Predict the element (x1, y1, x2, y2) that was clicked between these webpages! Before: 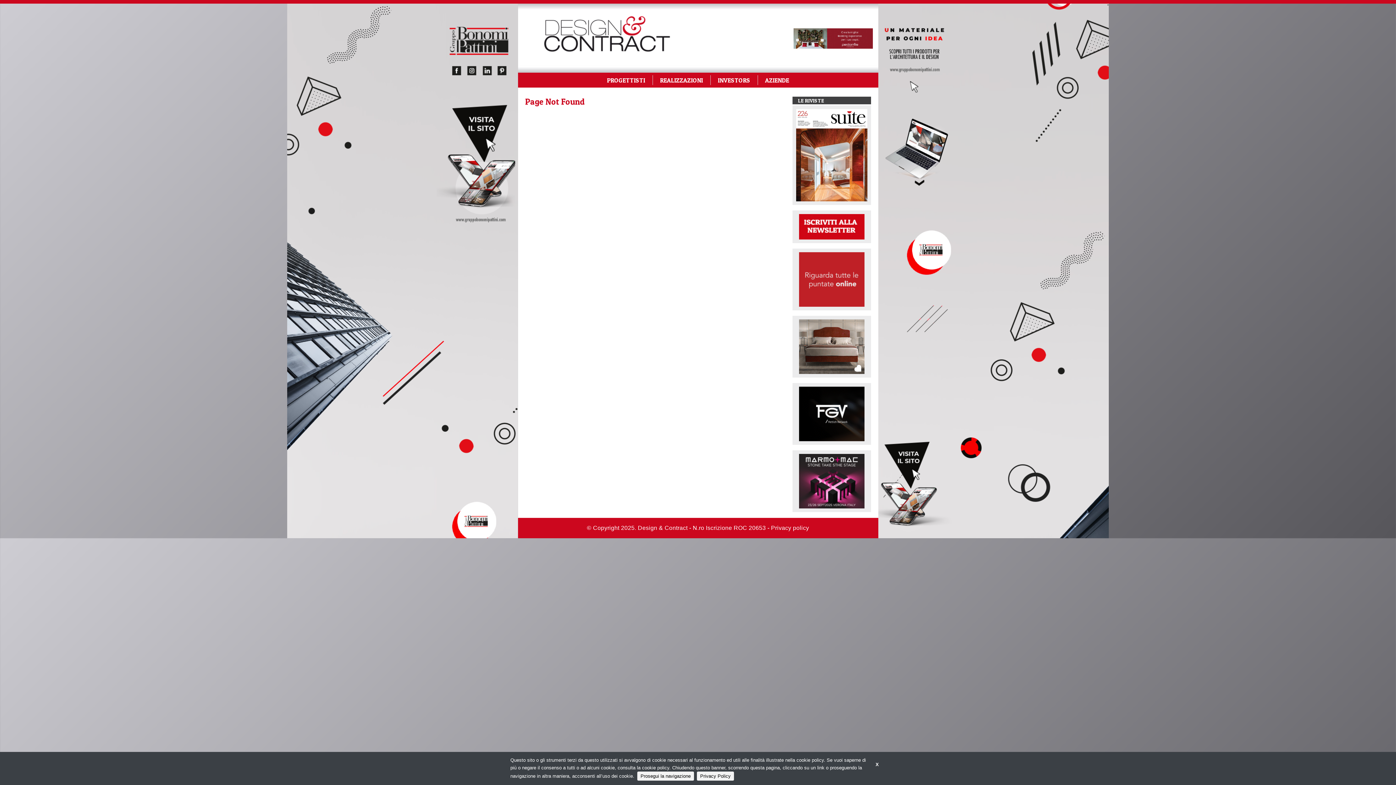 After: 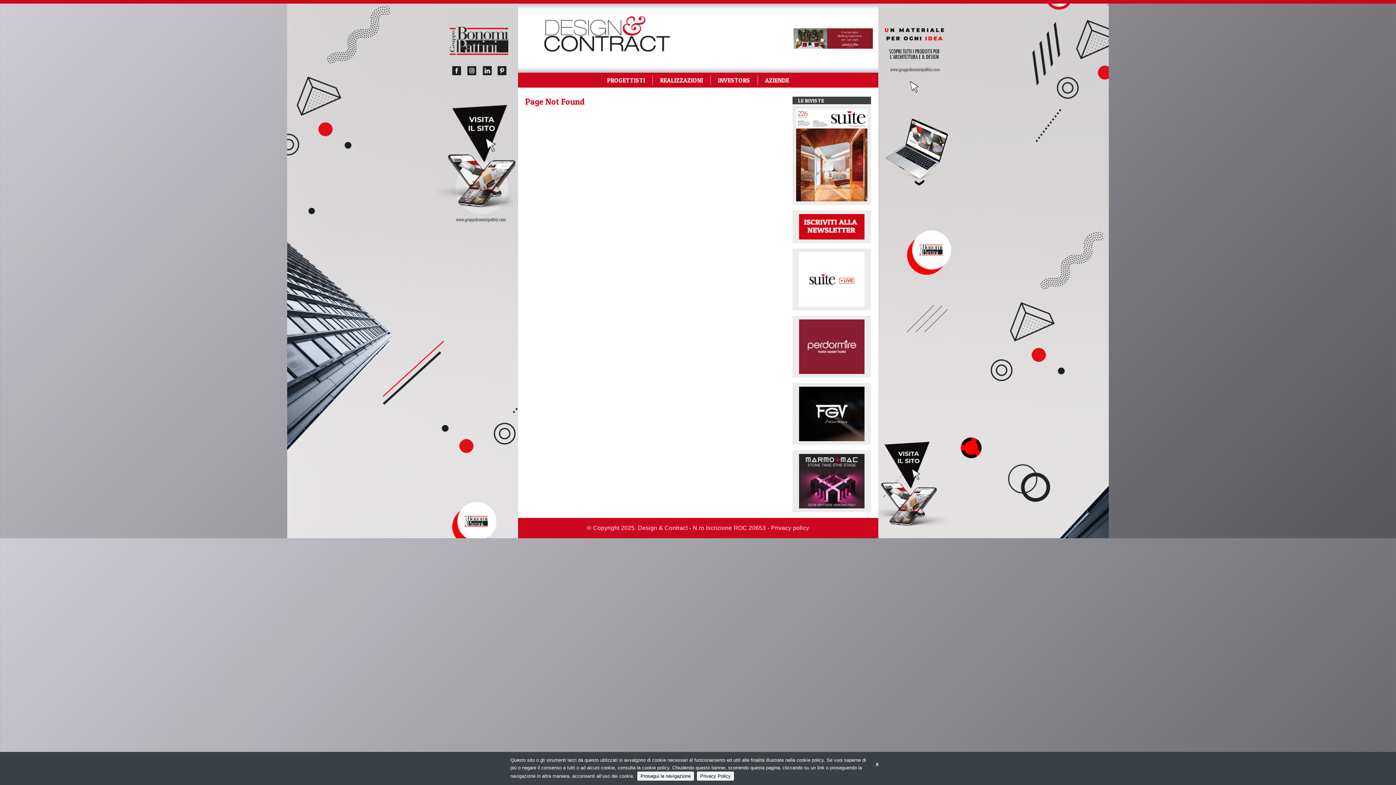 Action: bbox: (799, 343, 864, 349)